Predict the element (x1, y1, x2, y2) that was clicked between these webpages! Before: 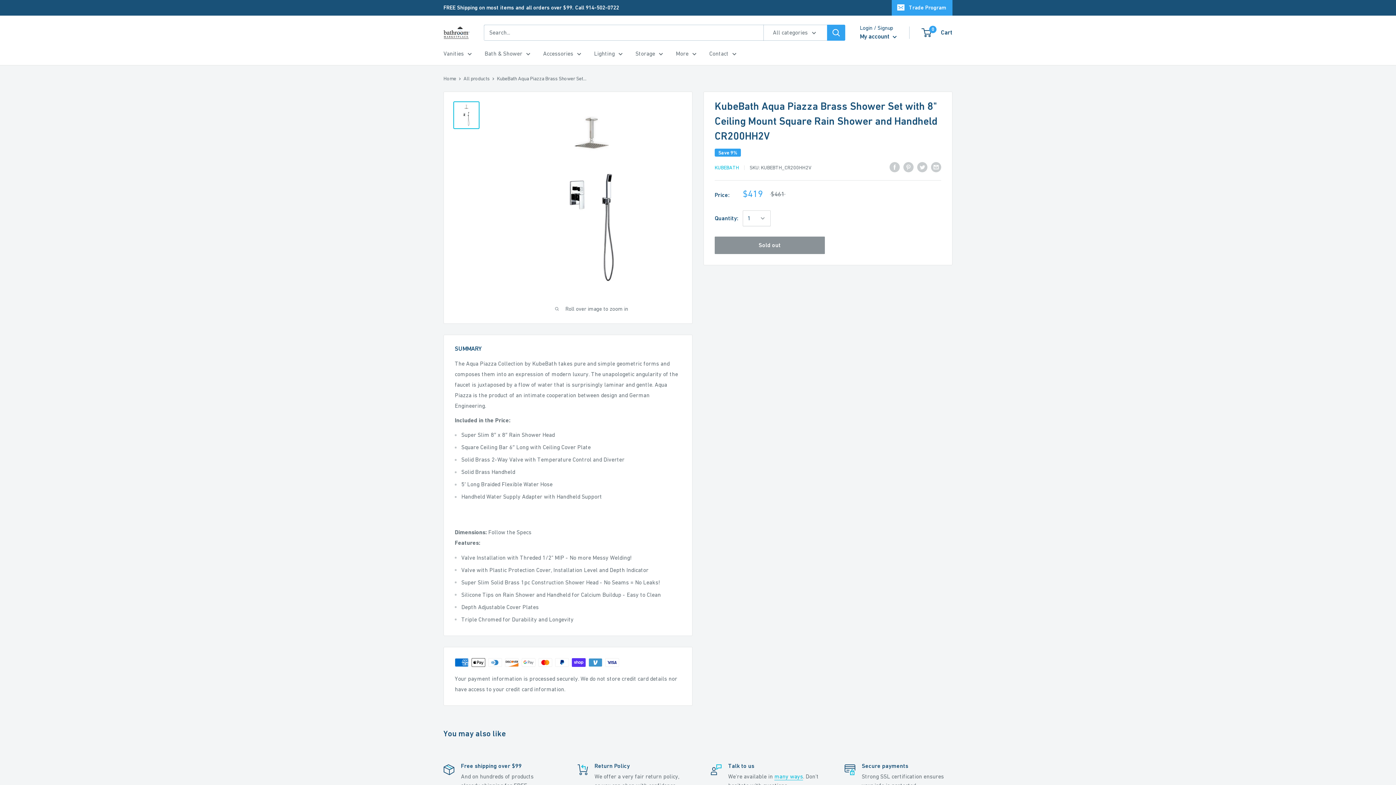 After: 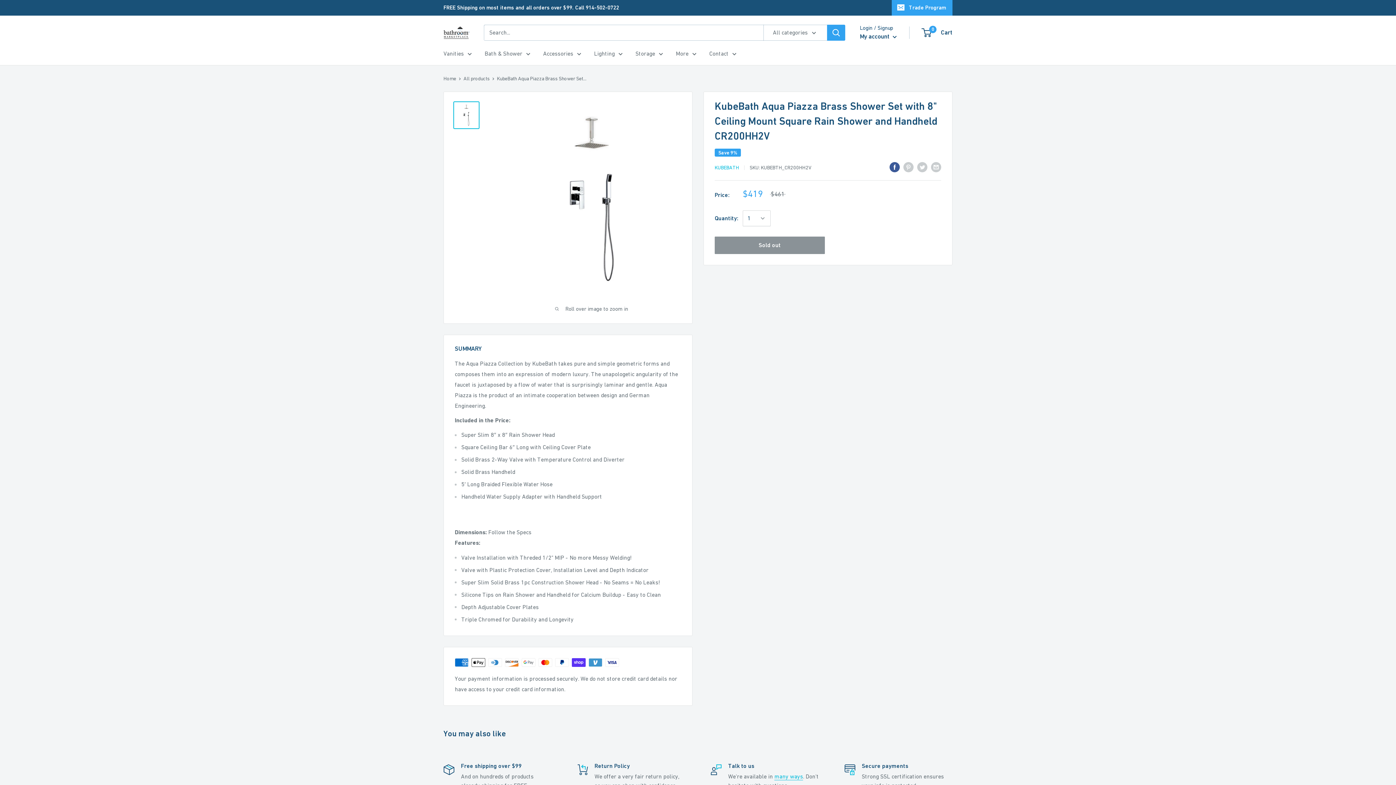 Action: label: Share on Facebook bbox: (889, 161, 900, 172)